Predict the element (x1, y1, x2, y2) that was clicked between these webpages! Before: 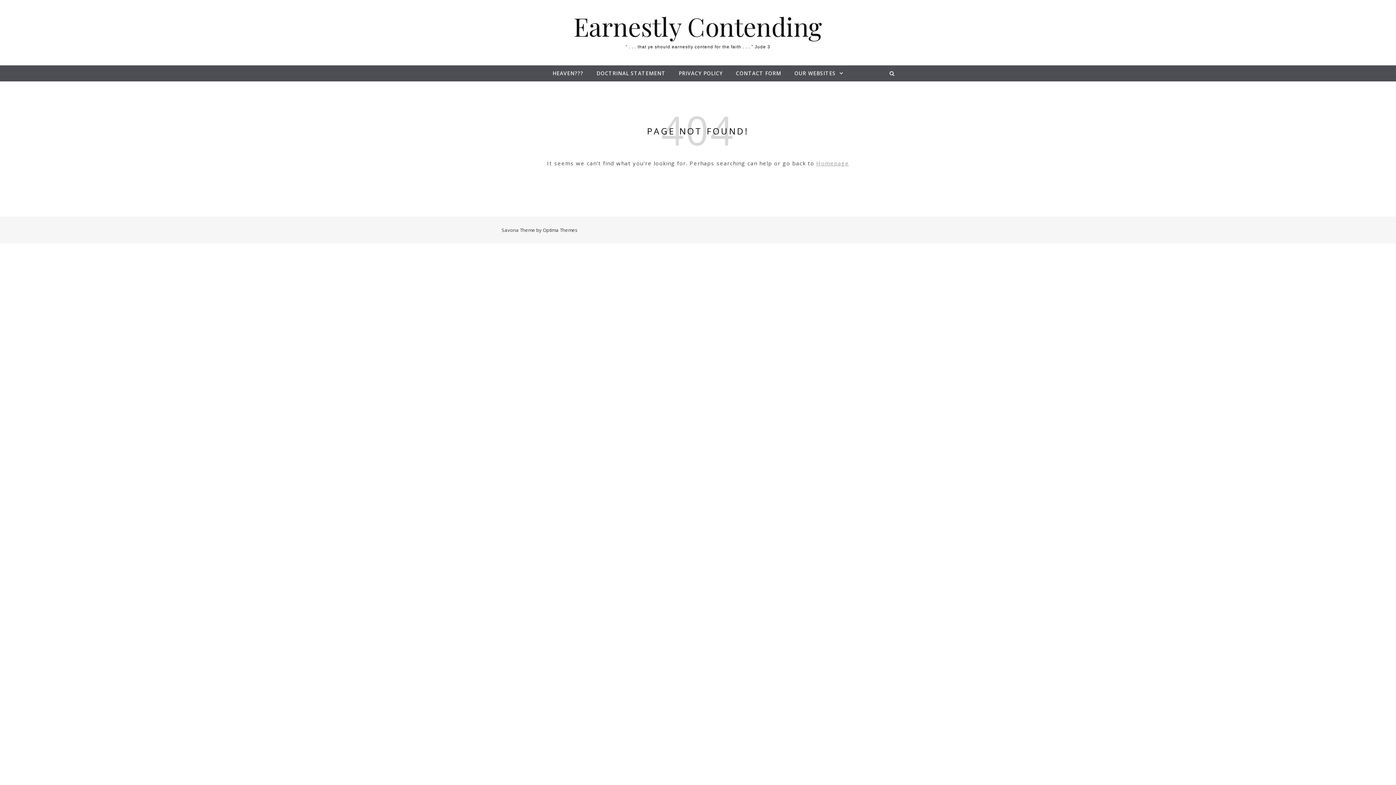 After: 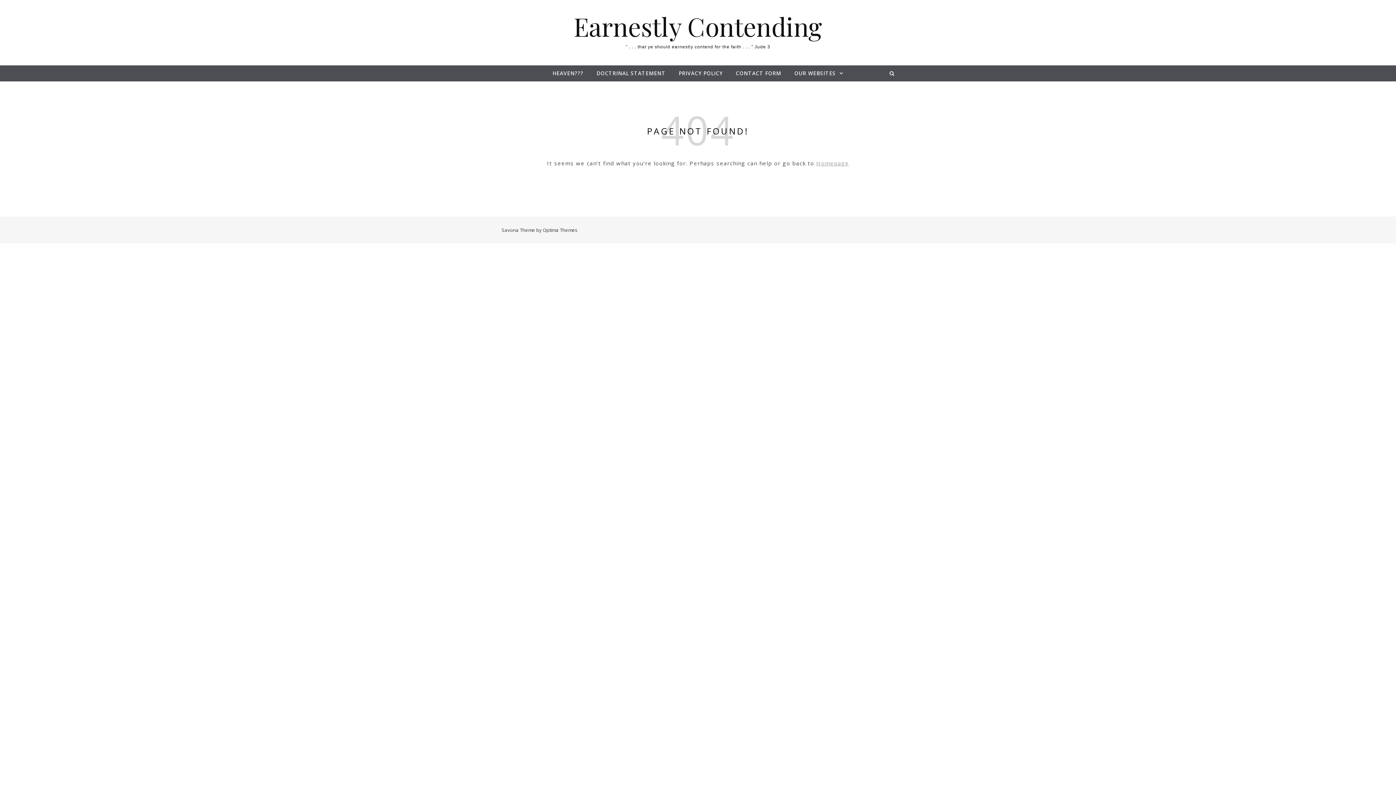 Action: label: CONTACT FORM bbox: (730, 65, 787, 81)